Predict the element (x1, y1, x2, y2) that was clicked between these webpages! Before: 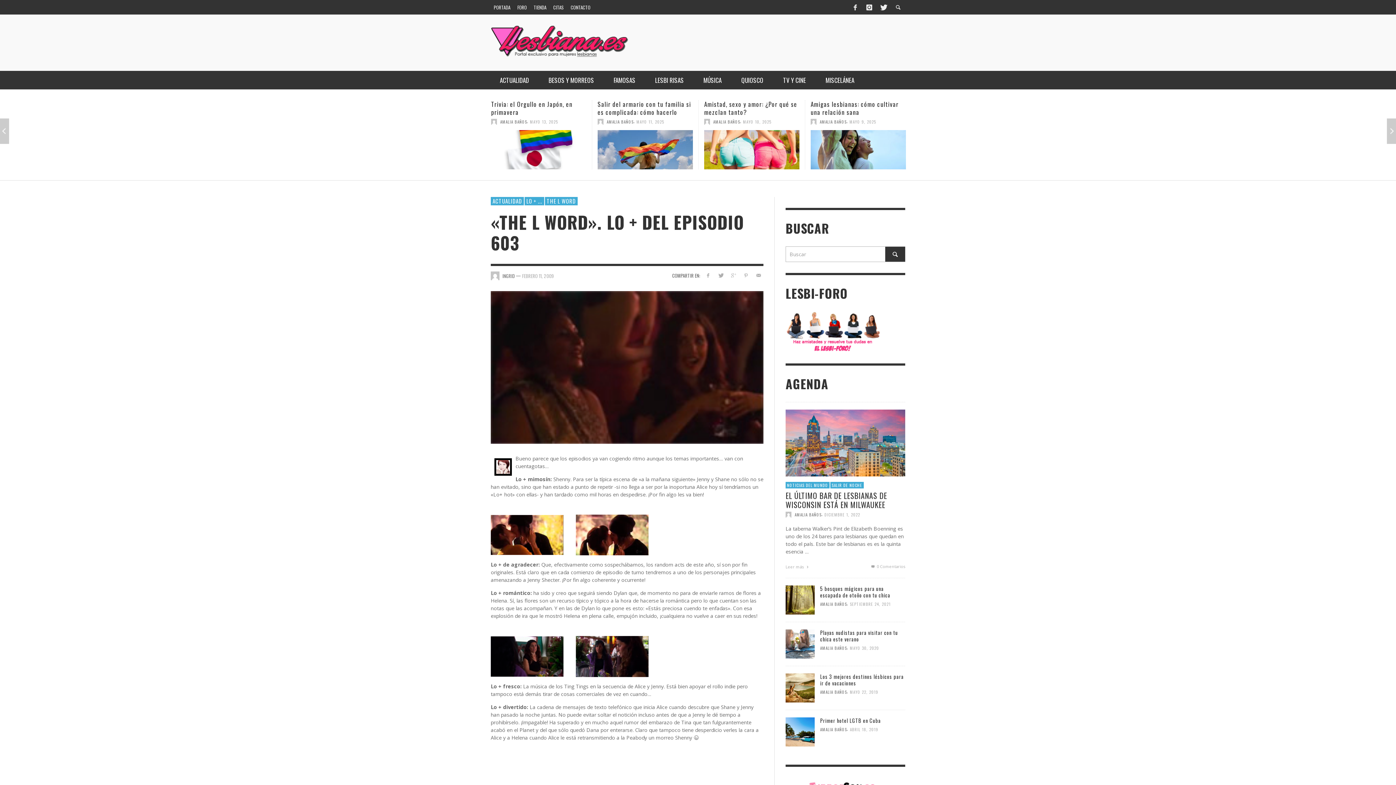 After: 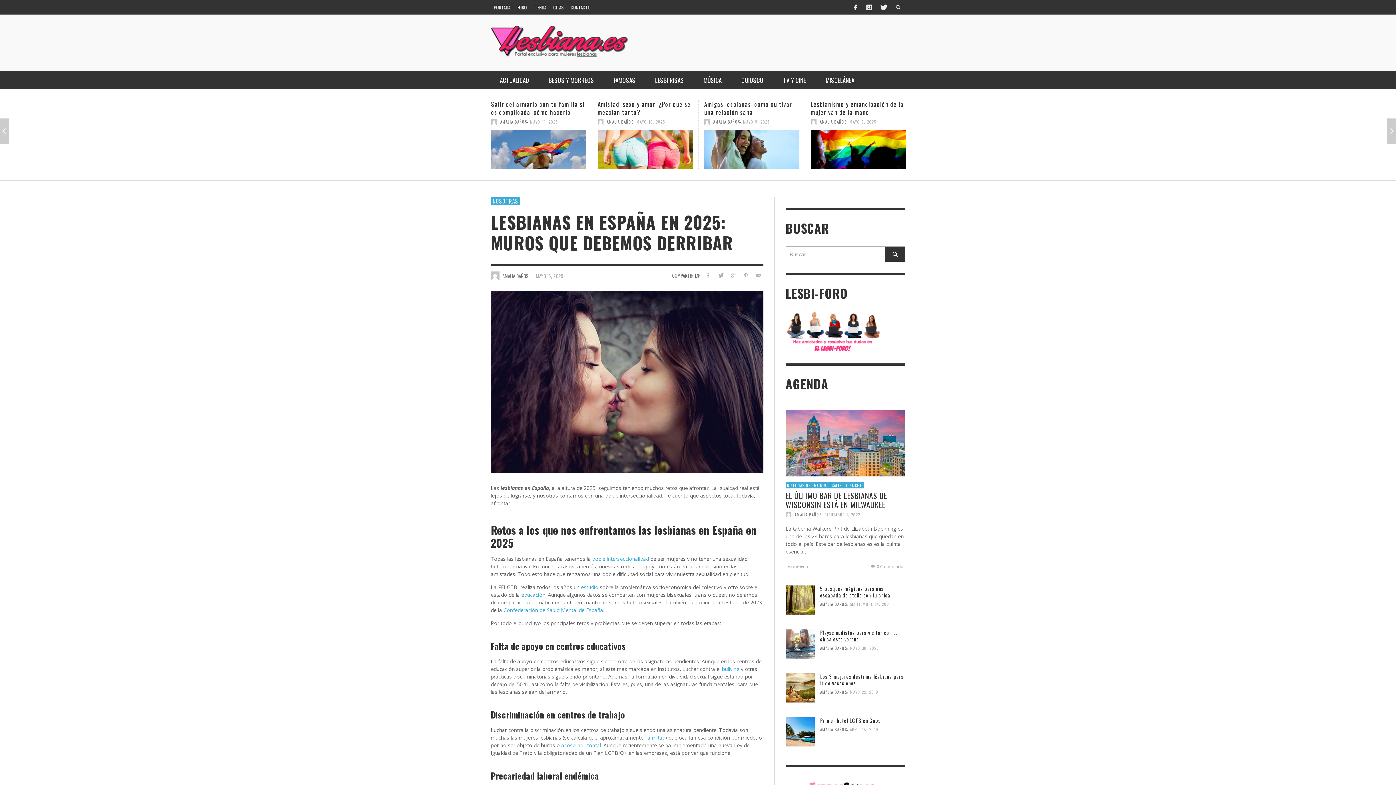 Action: bbox: (704, 99, 785, 116) label: Lesbianas en España en 2025: muros que debemos derribar